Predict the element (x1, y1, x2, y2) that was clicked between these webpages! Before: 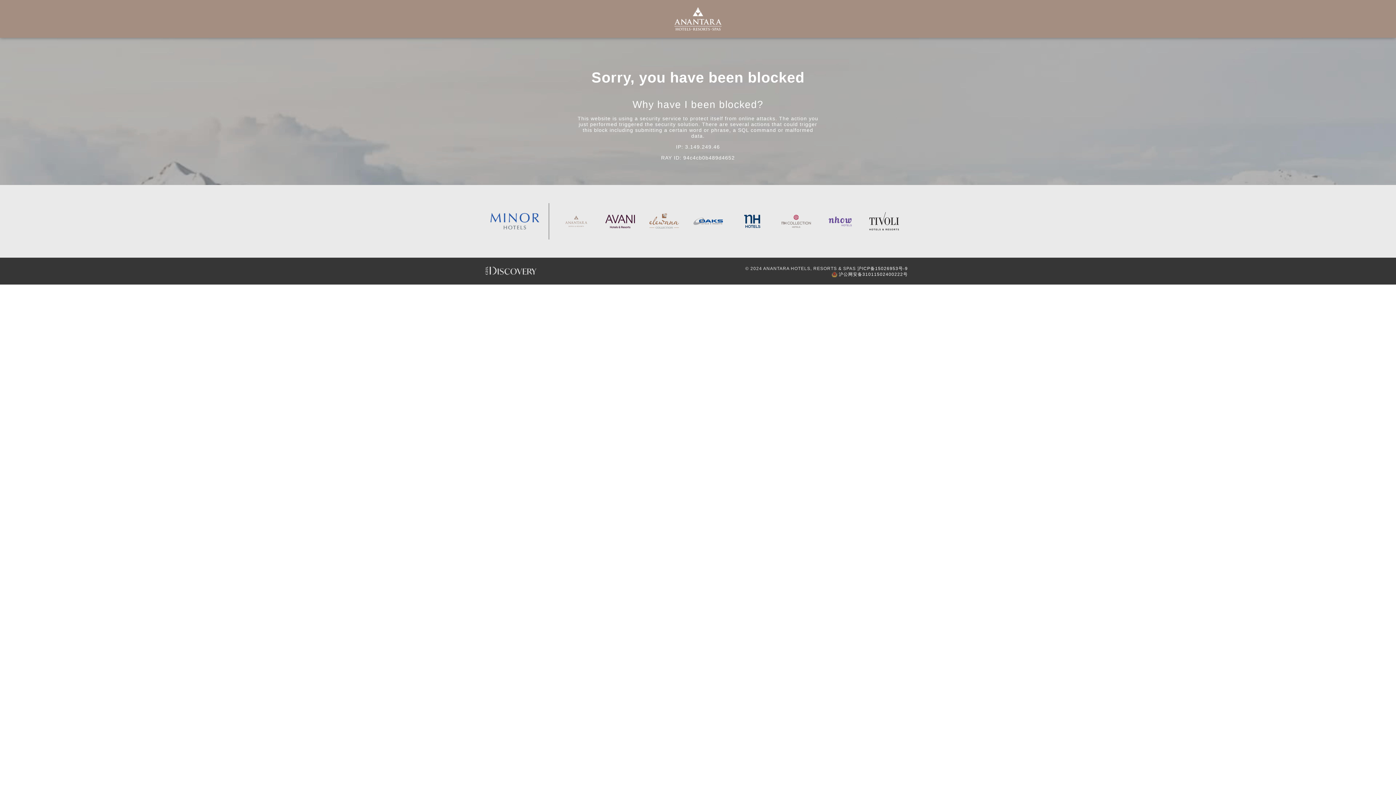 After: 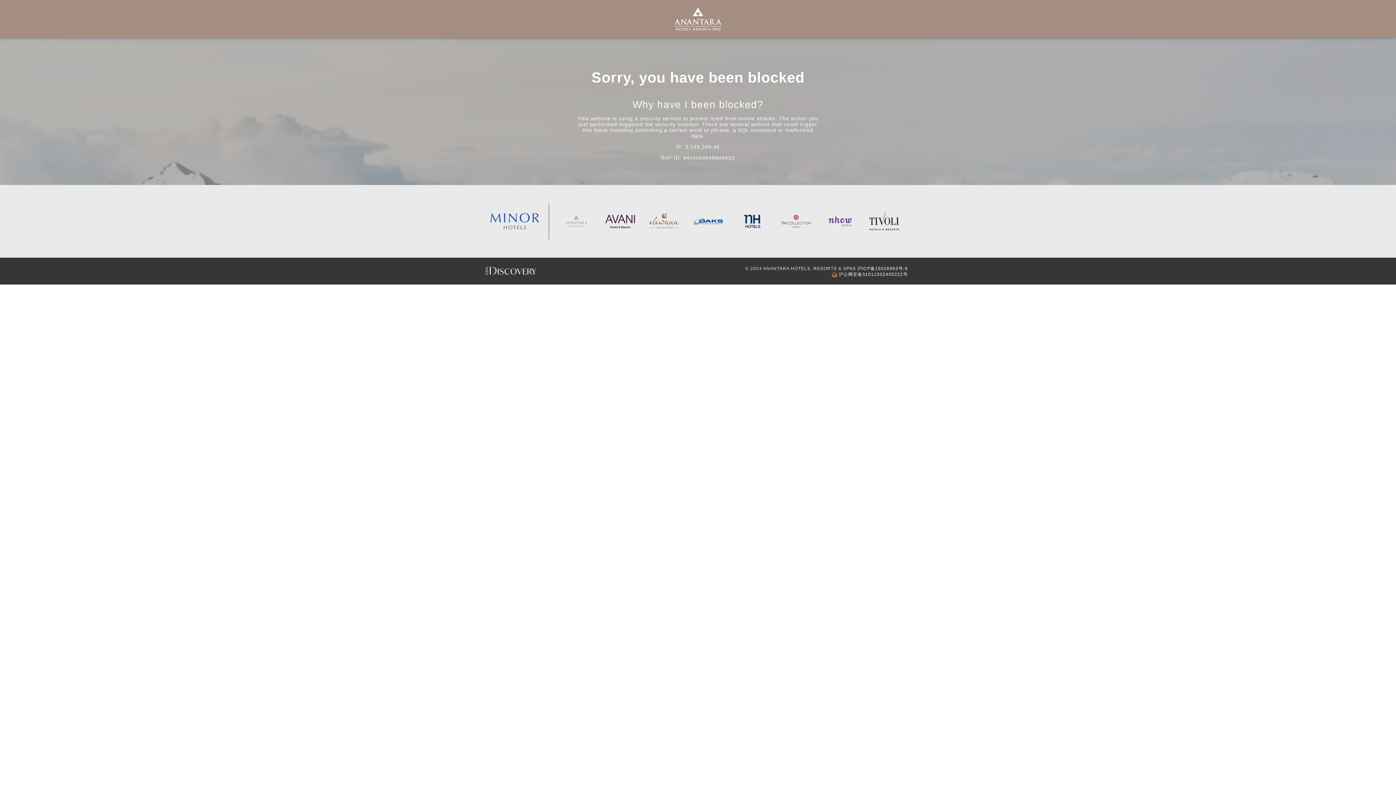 Action: bbox: (561, 203, 590, 239)